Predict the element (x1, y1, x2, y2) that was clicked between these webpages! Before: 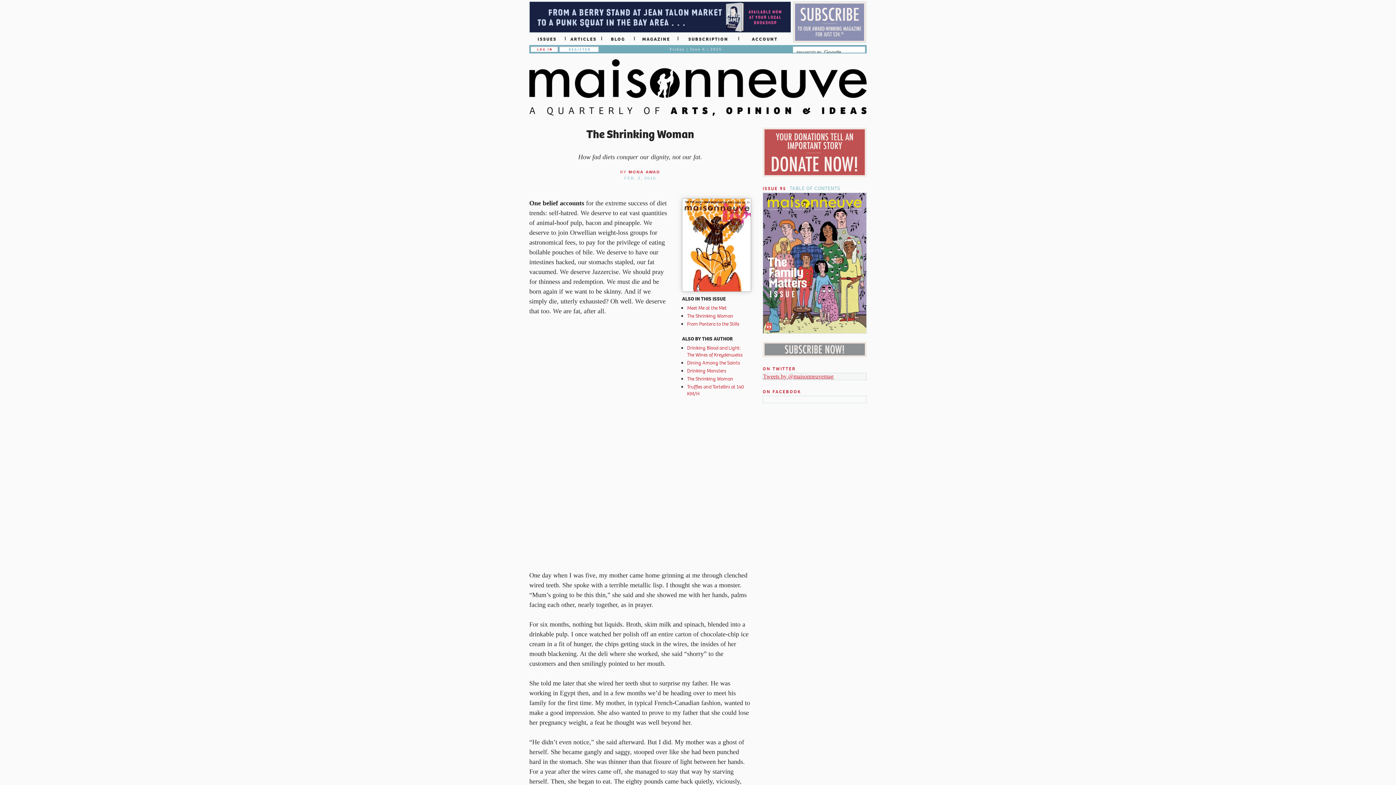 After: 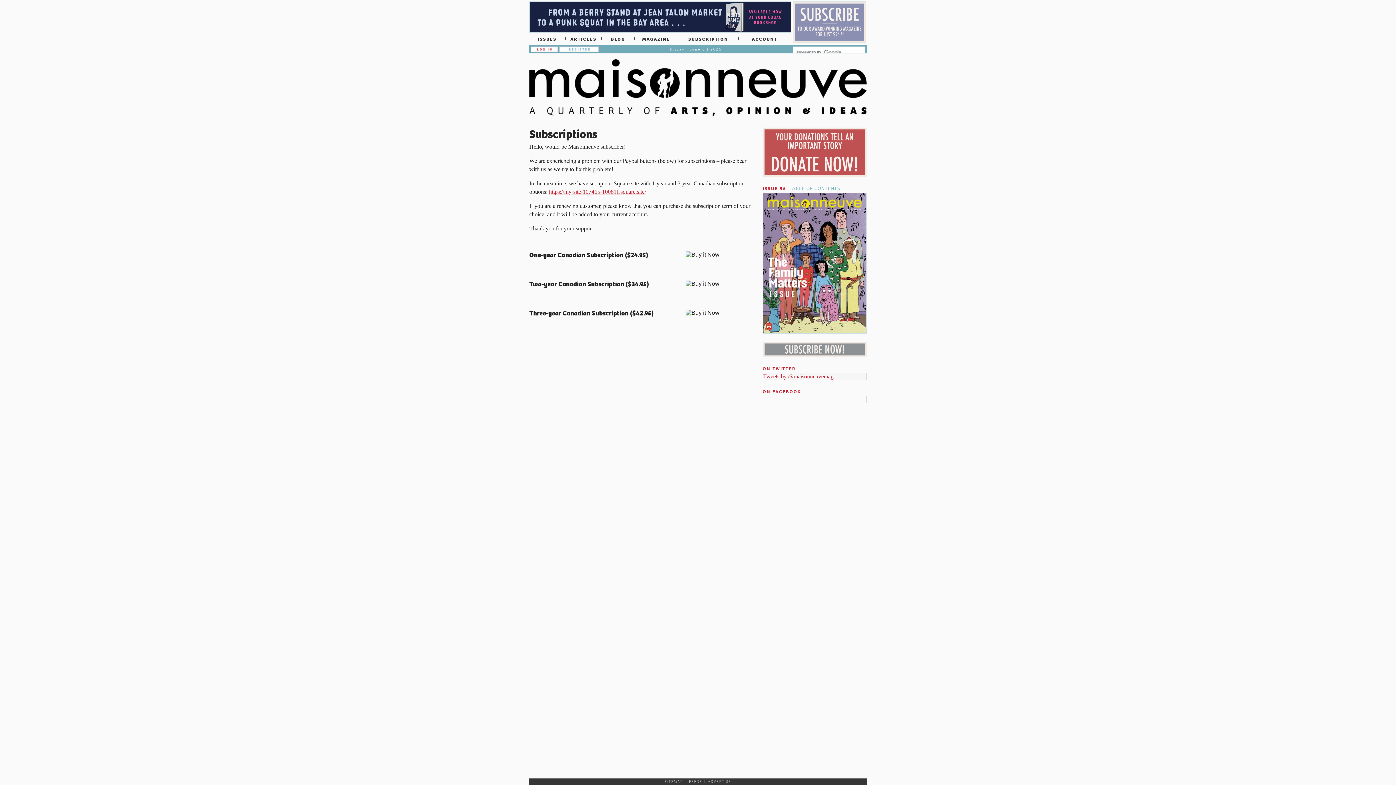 Action: bbox: (762, 341, 866, 357)